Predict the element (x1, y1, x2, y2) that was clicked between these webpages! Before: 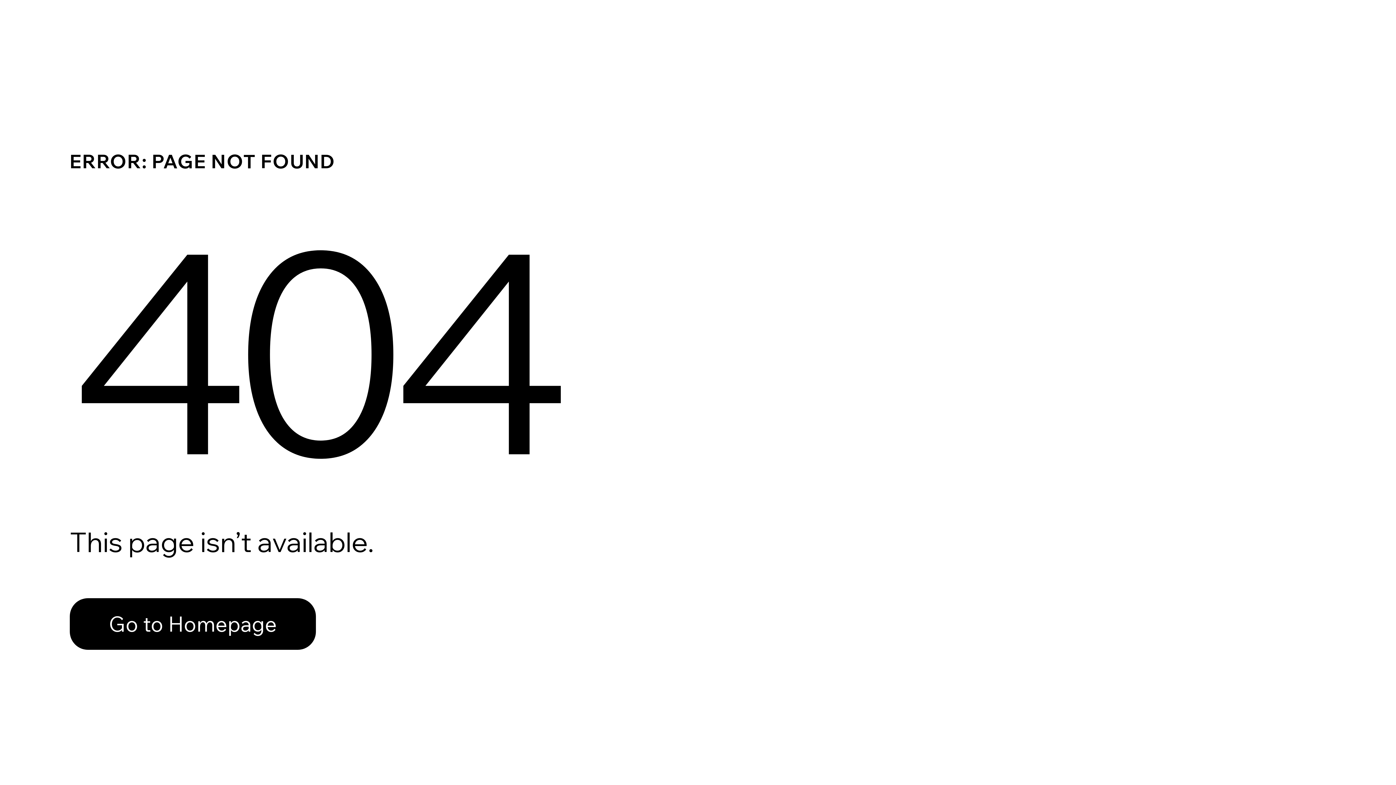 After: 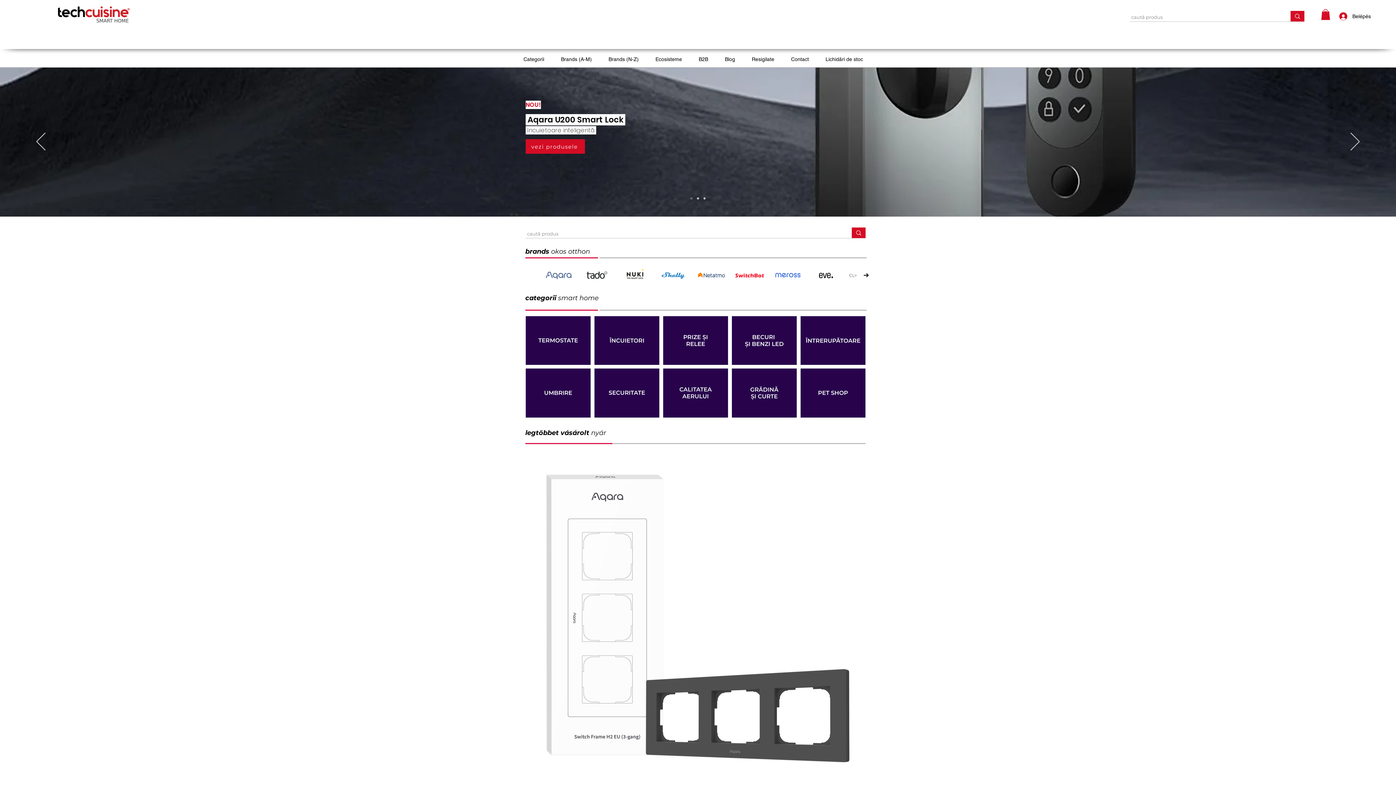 Action: label: Go to Homepage bbox: (69, 582, 768, 659)